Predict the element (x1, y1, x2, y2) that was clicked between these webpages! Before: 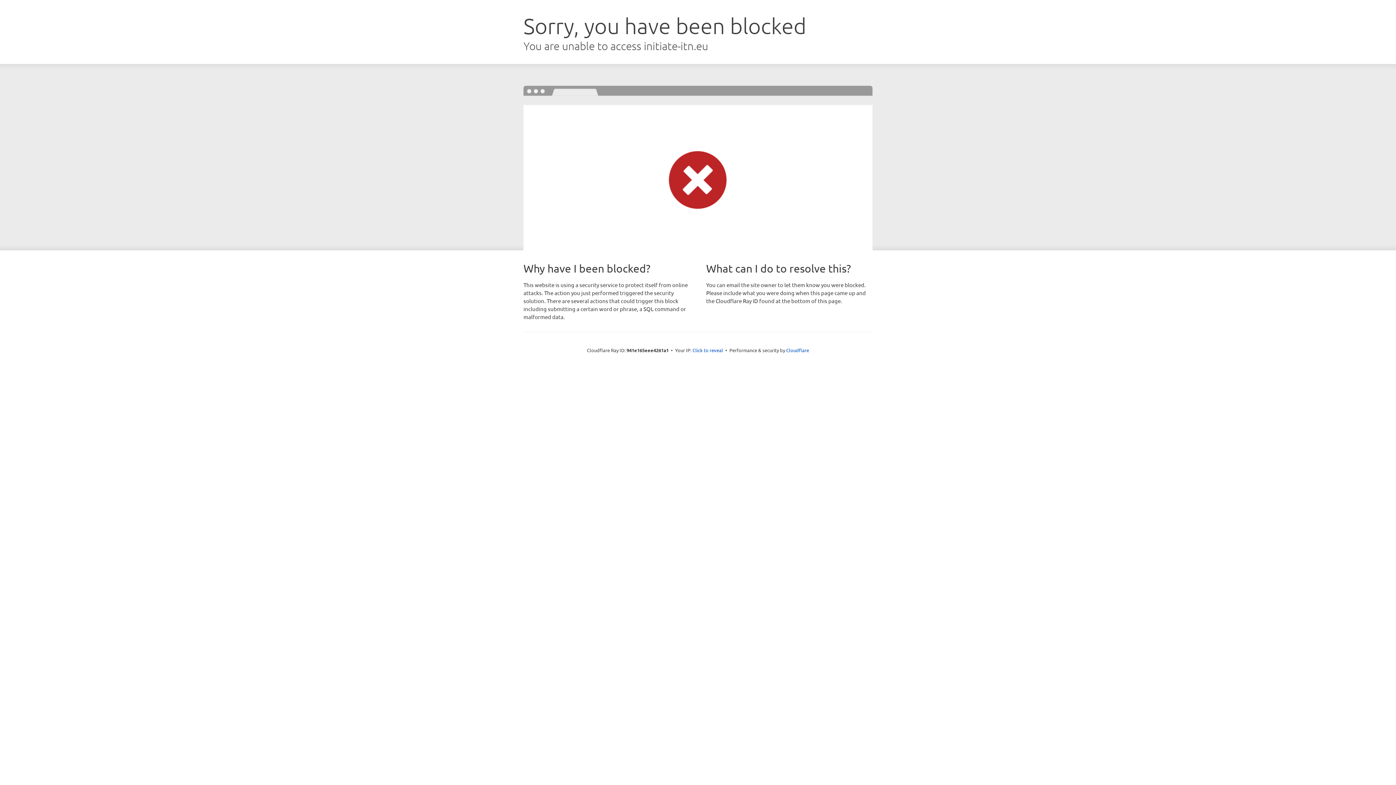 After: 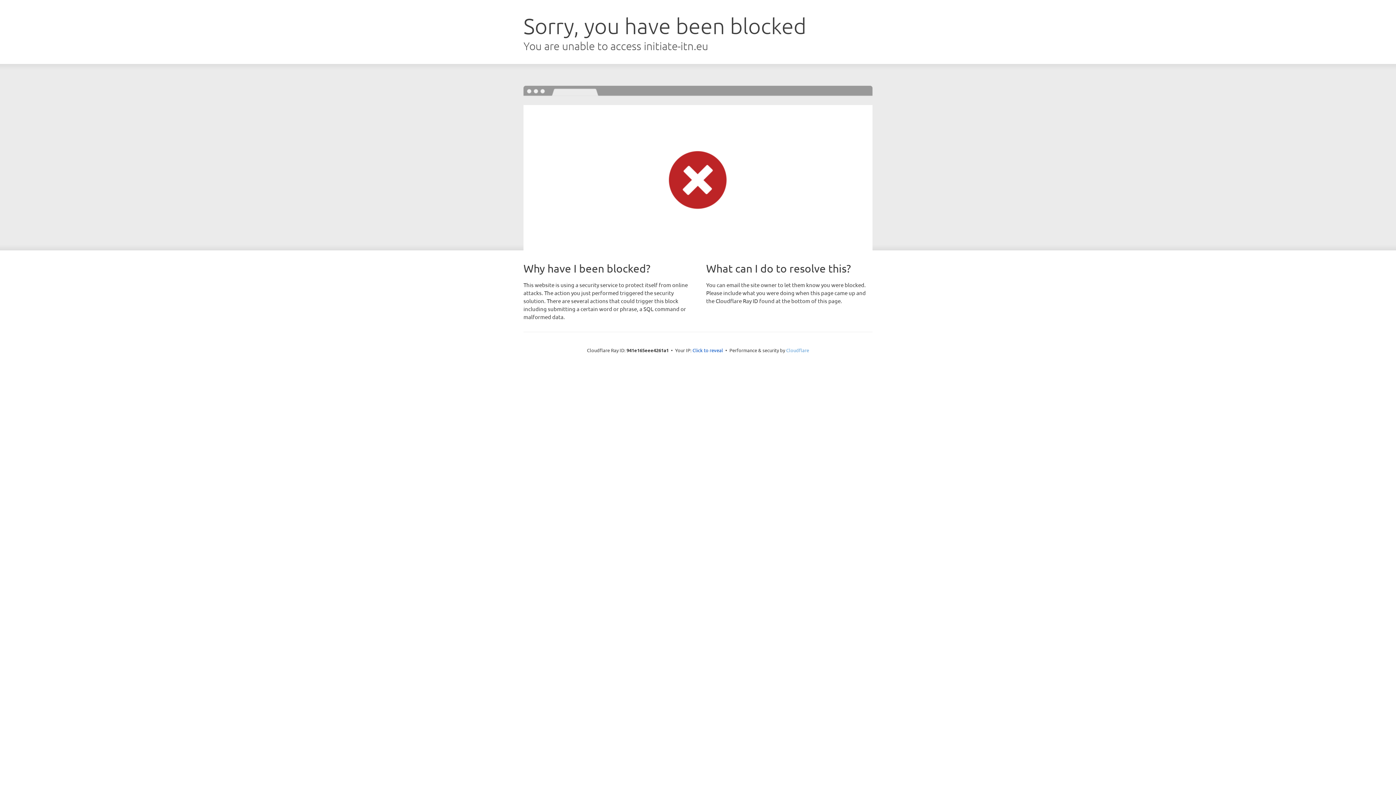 Action: bbox: (786, 347, 809, 353) label: Cloudflare